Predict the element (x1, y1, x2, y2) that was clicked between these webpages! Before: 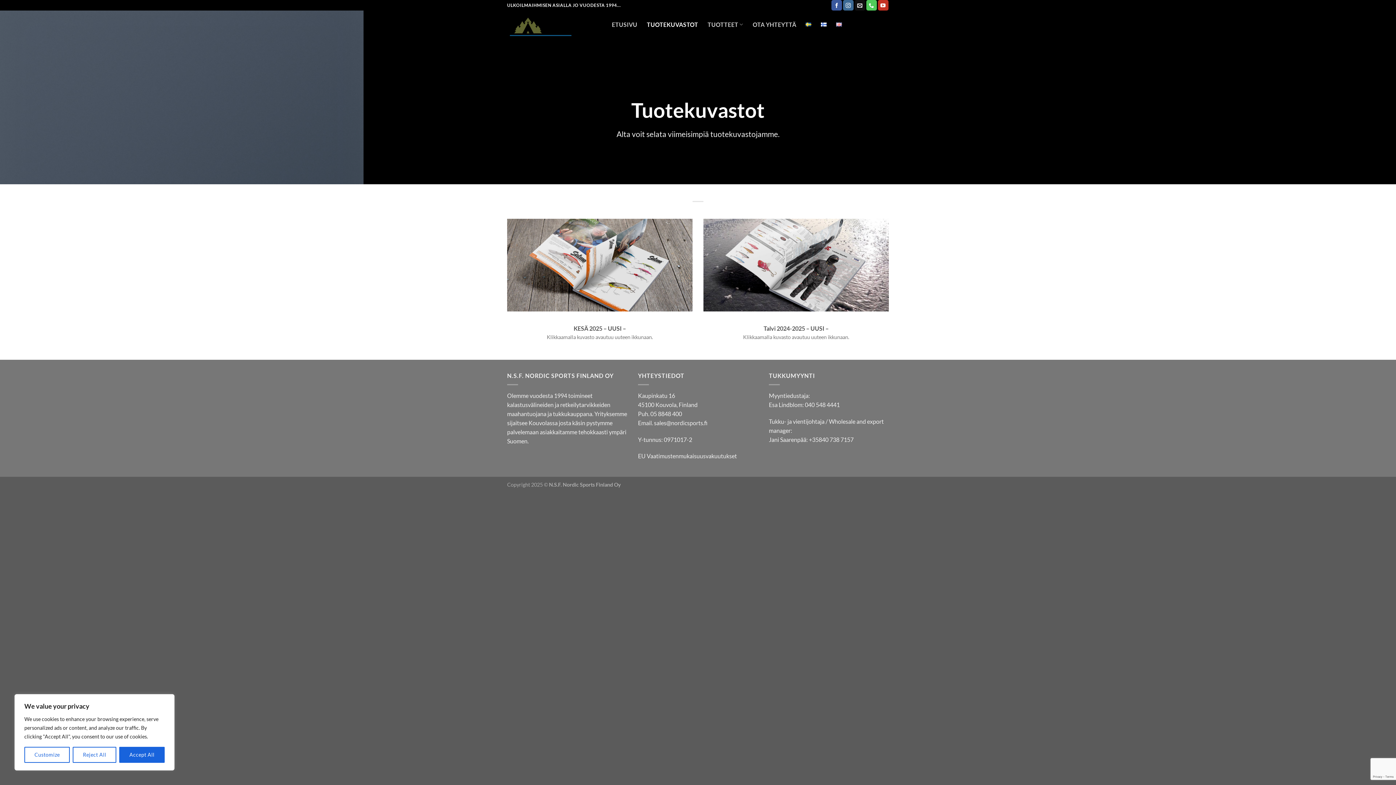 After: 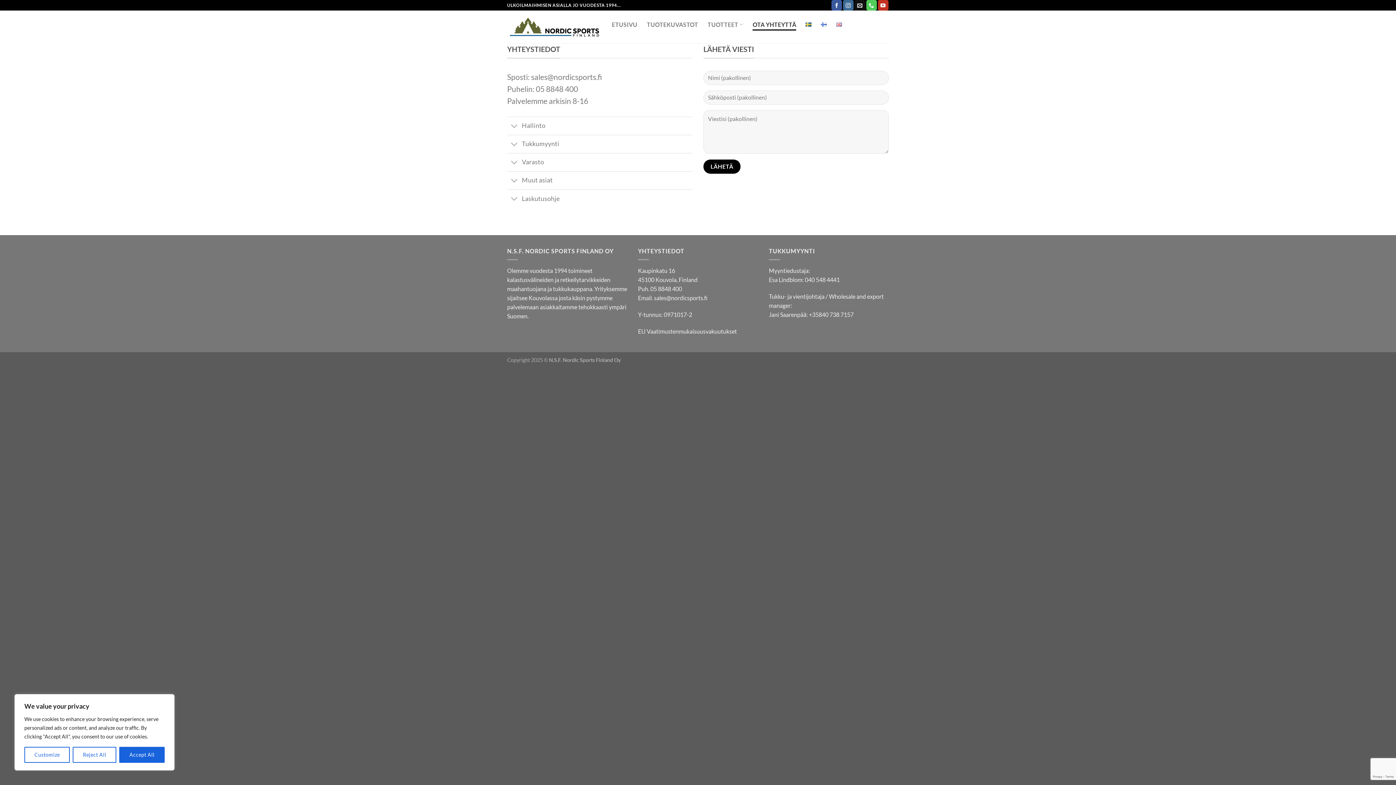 Action: bbox: (752, 18, 796, 30) label: OTA YHTEYTTÄ